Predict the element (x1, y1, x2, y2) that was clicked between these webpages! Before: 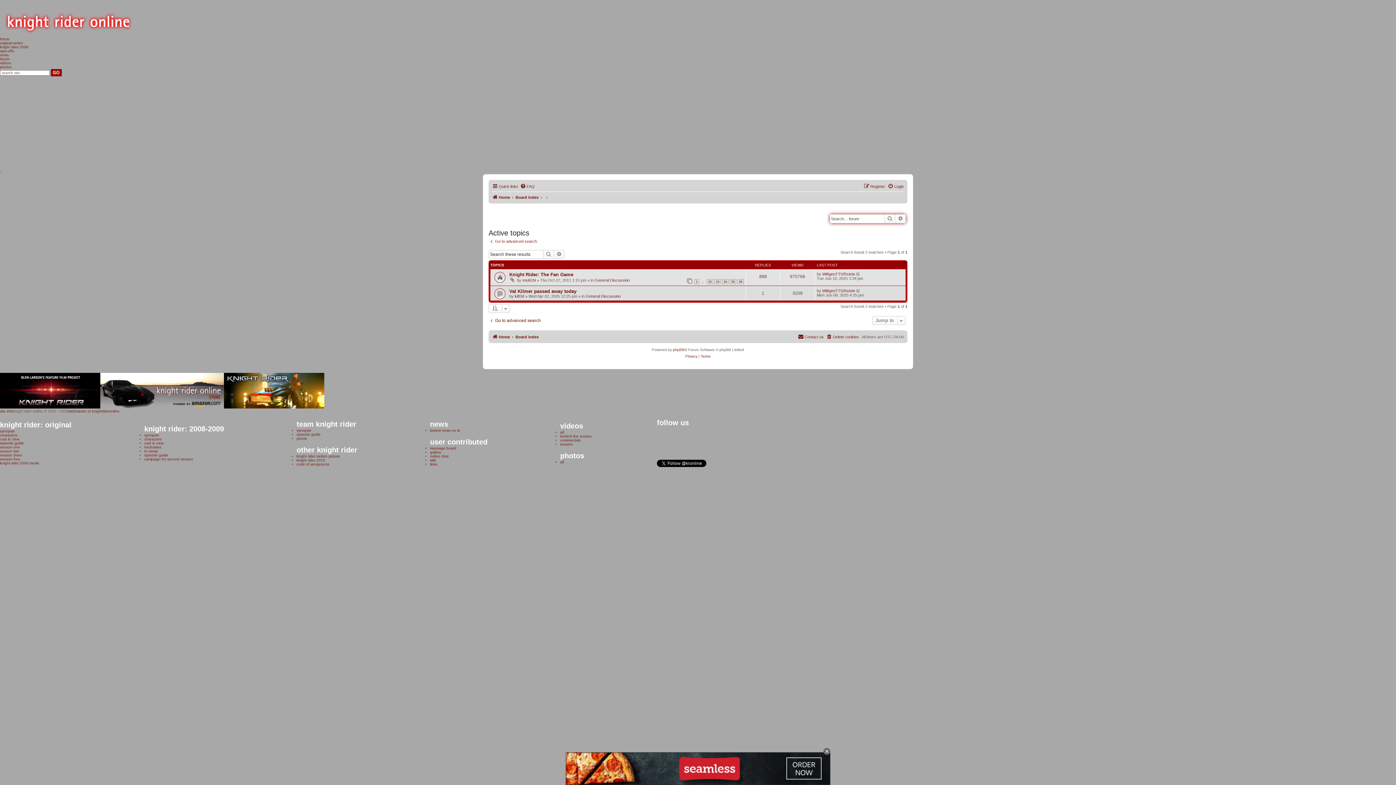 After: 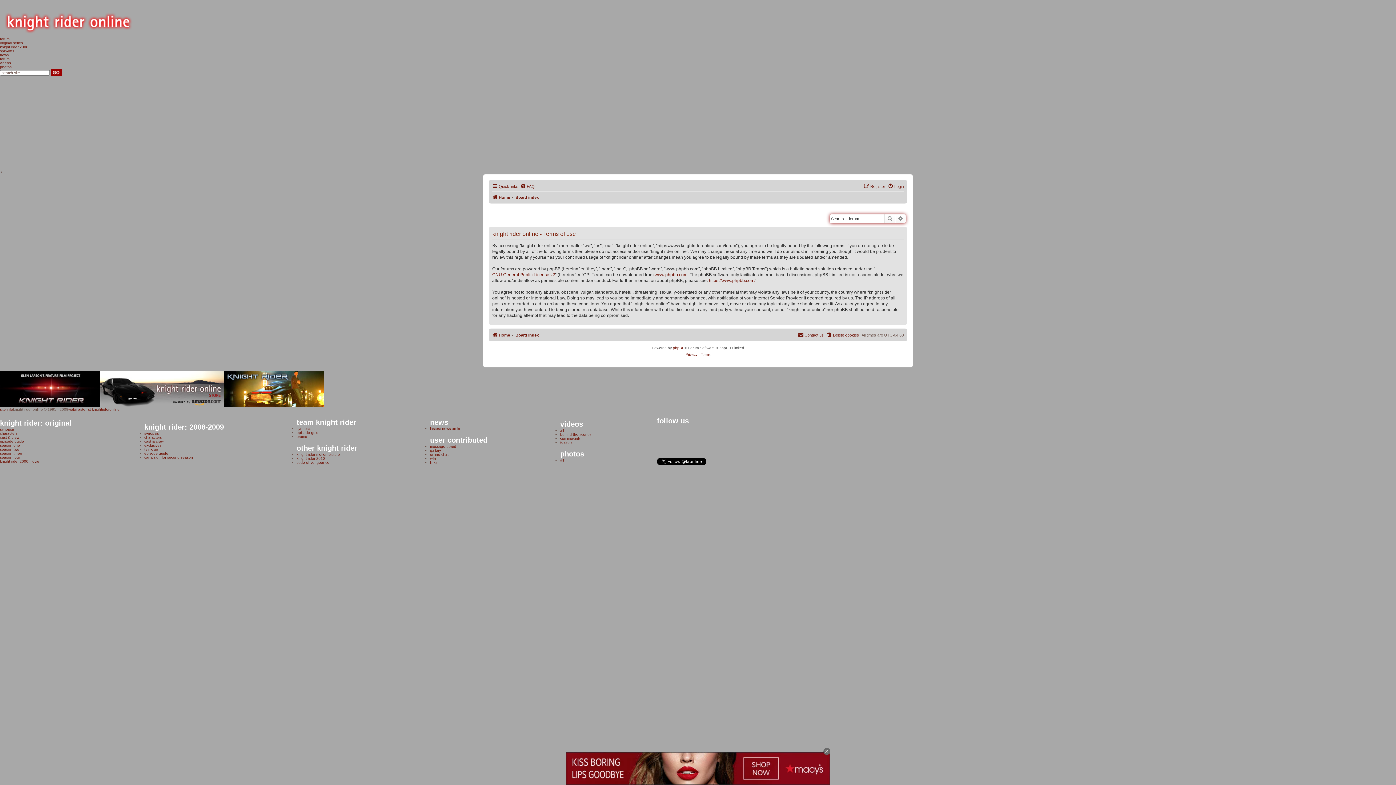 Action: label: Terms bbox: (700, 353, 710, 360)